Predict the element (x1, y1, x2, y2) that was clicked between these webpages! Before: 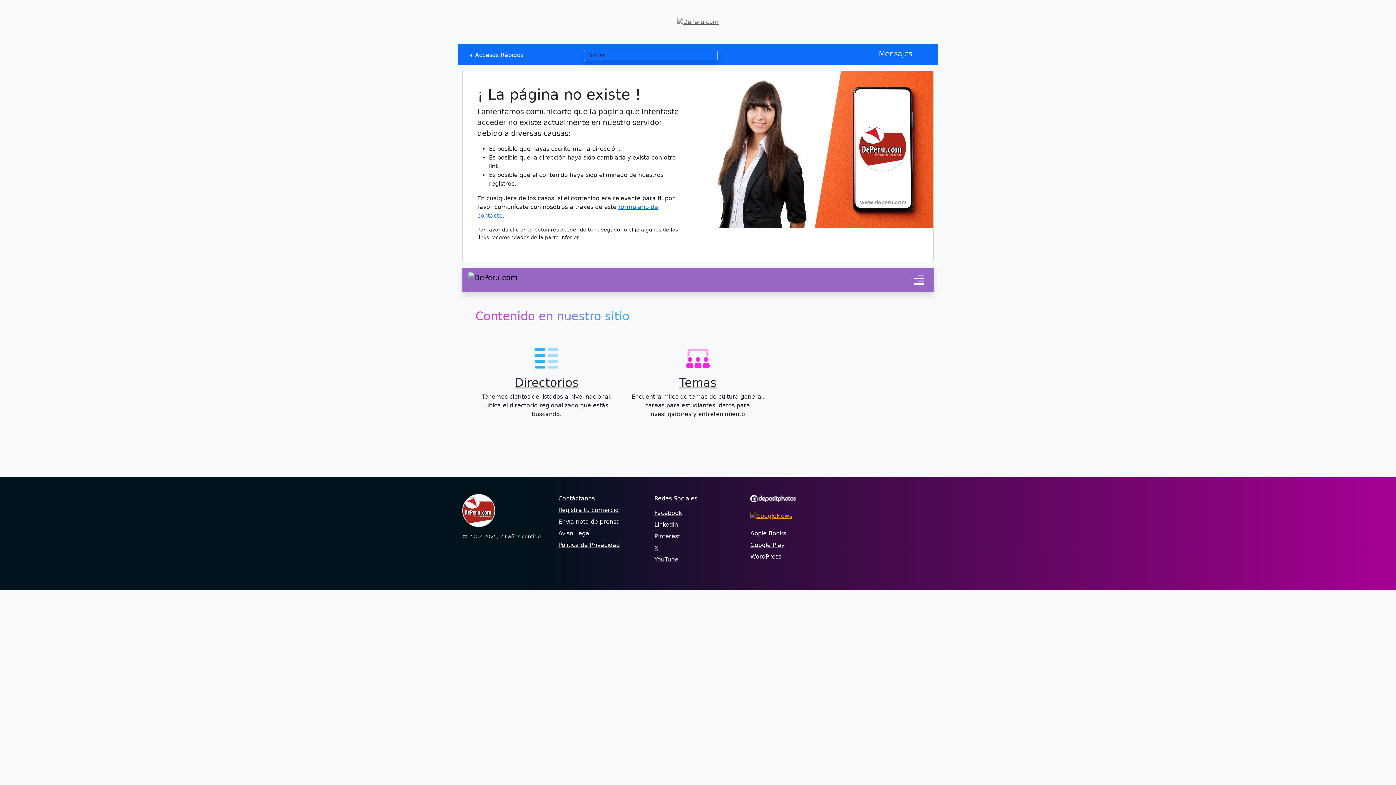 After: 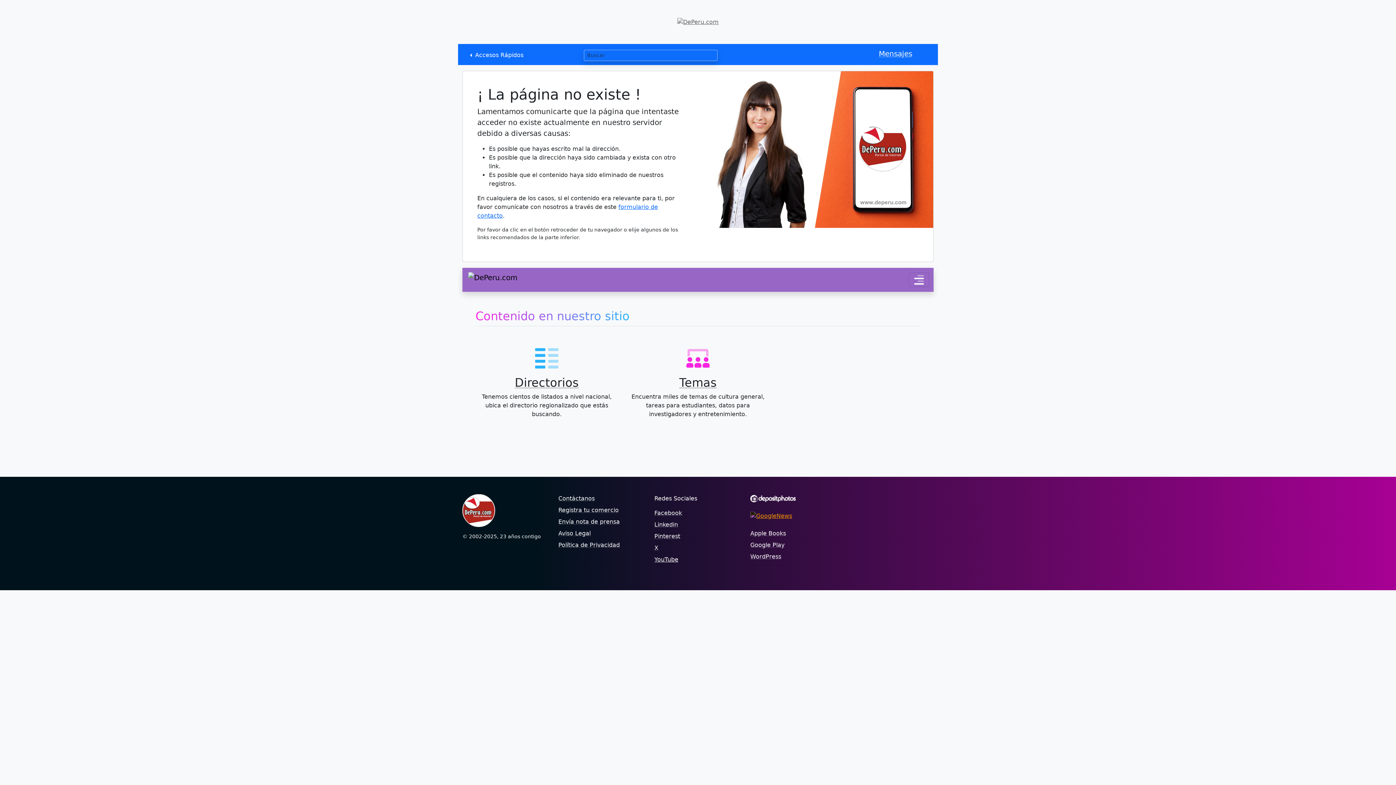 Action: label: YouTube bbox: (654, 556, 678, 563)